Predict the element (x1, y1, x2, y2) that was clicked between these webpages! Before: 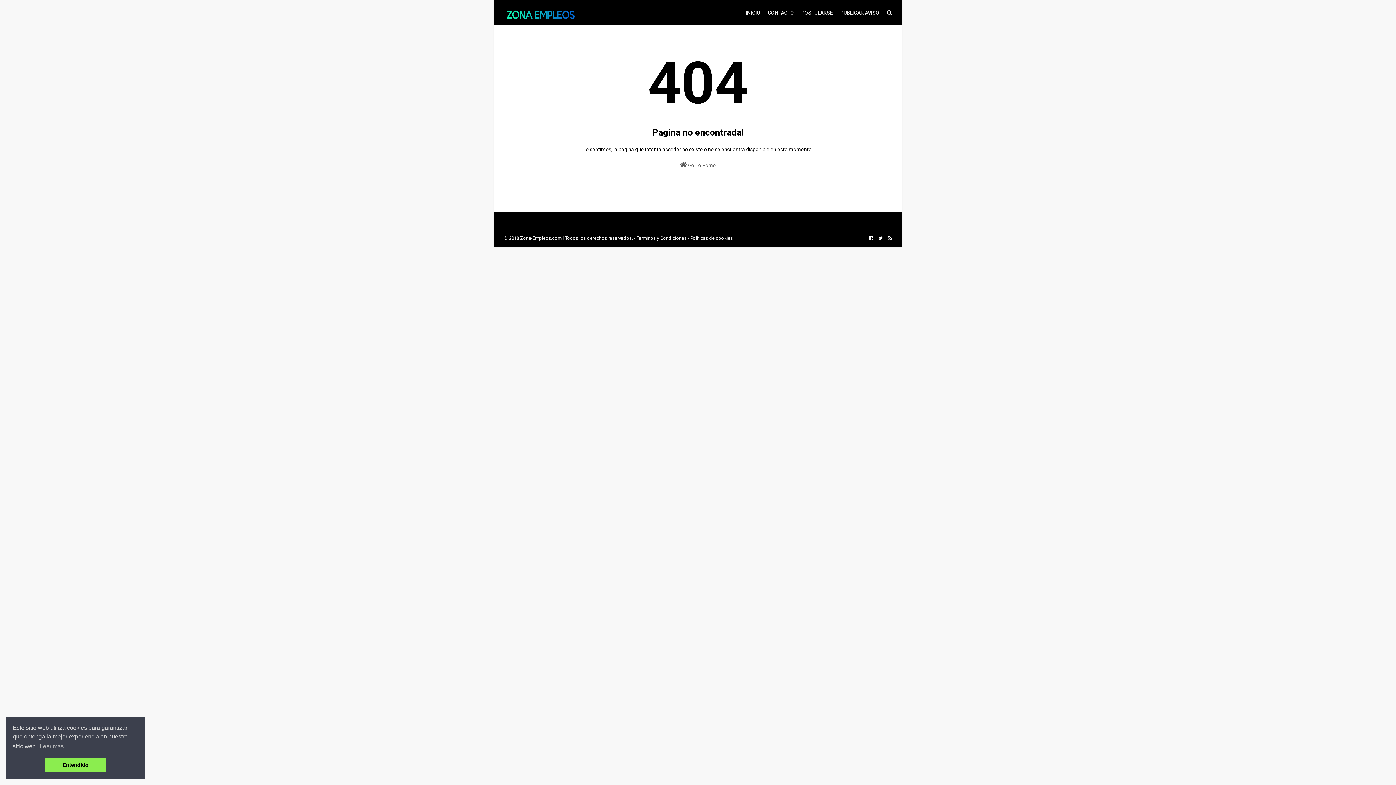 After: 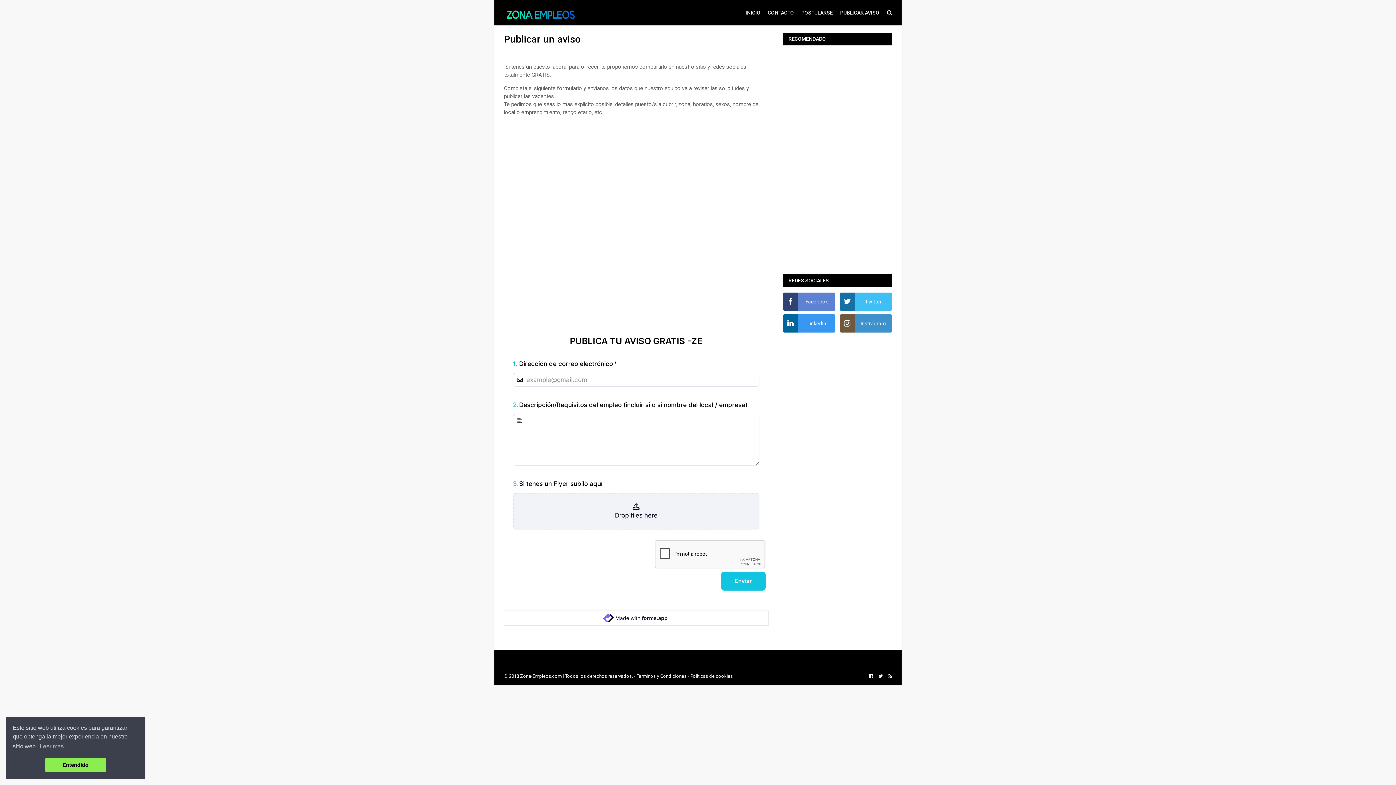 Action: bbox: (840, 0, 879, 25) label: PUBLICAR AVISO